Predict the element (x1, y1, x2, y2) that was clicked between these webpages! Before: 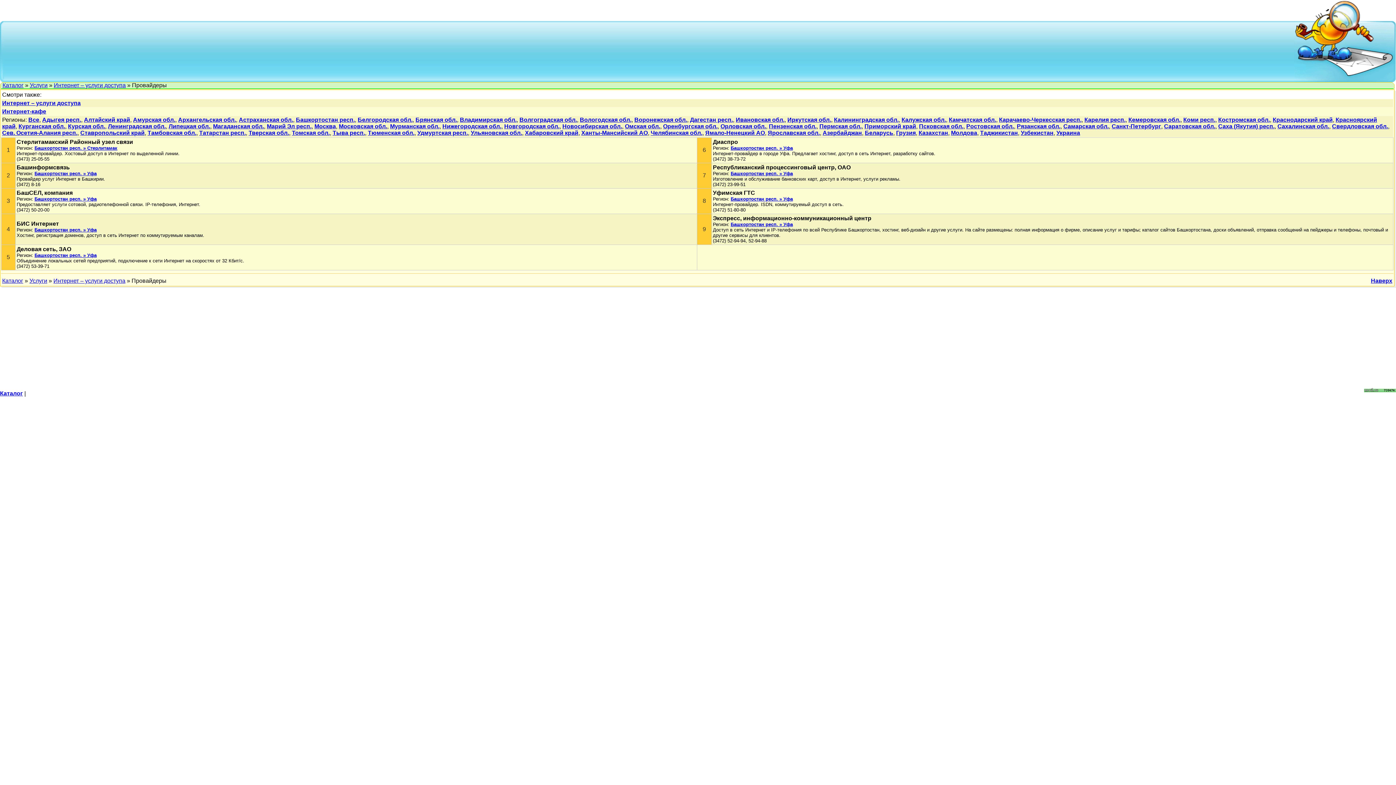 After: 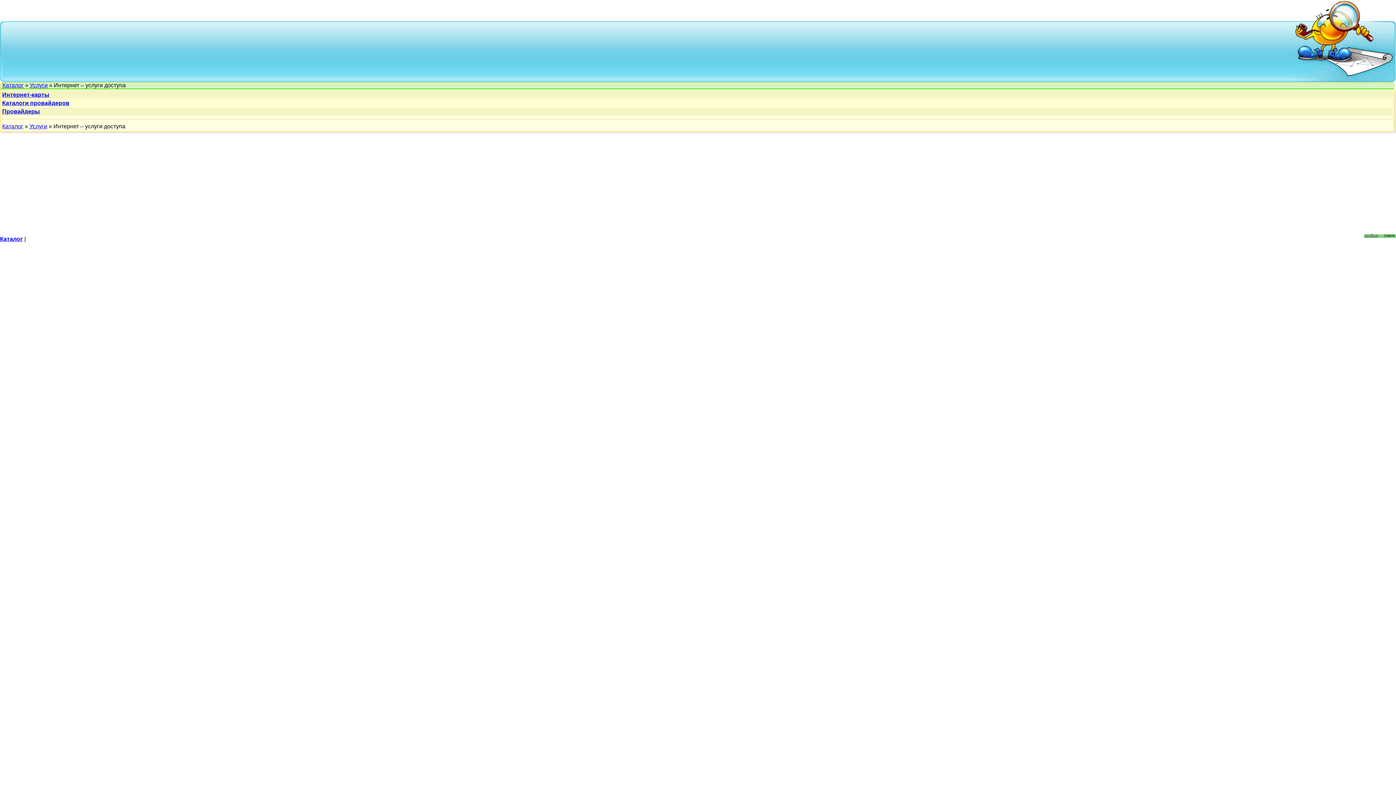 Action: bbox: (53, 277, 125, 284) label: Интернет – услуги доступа